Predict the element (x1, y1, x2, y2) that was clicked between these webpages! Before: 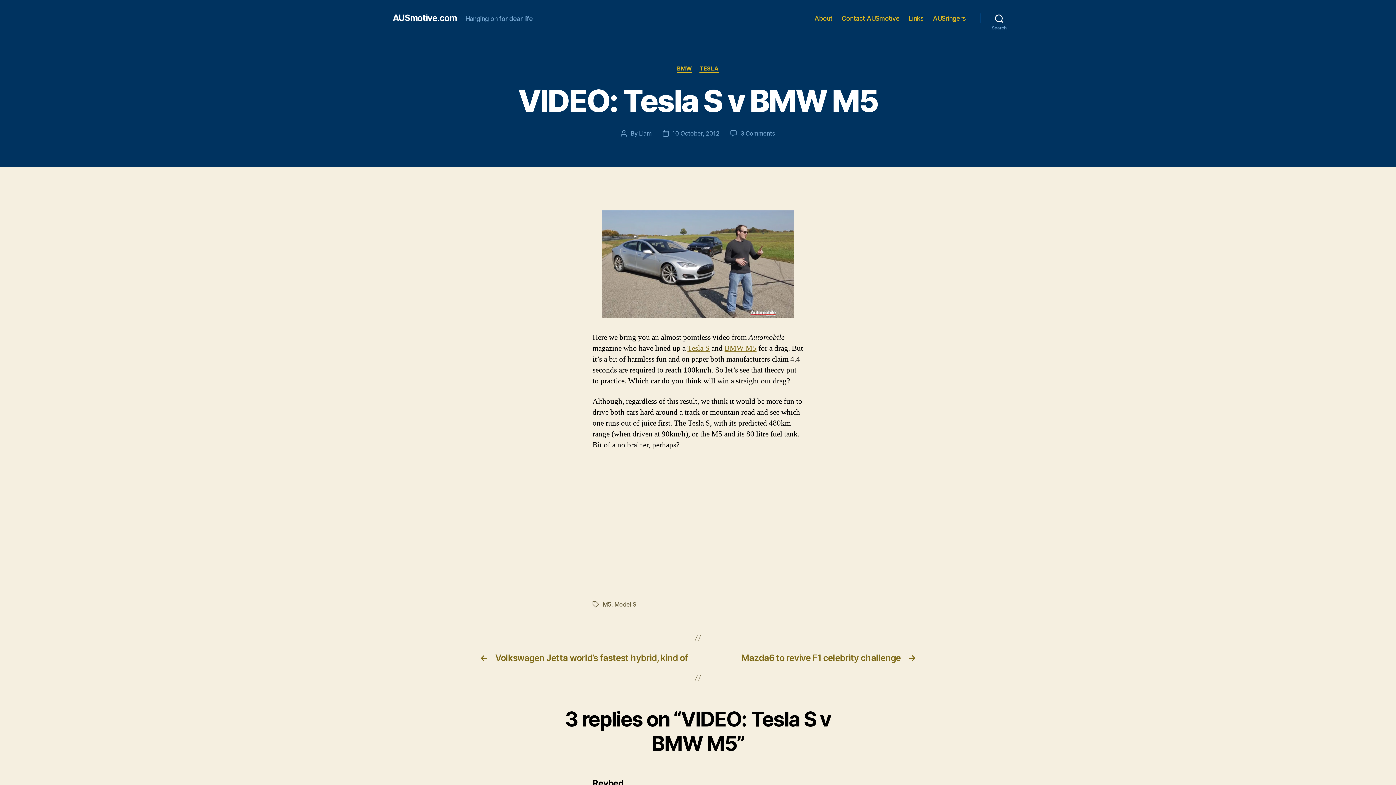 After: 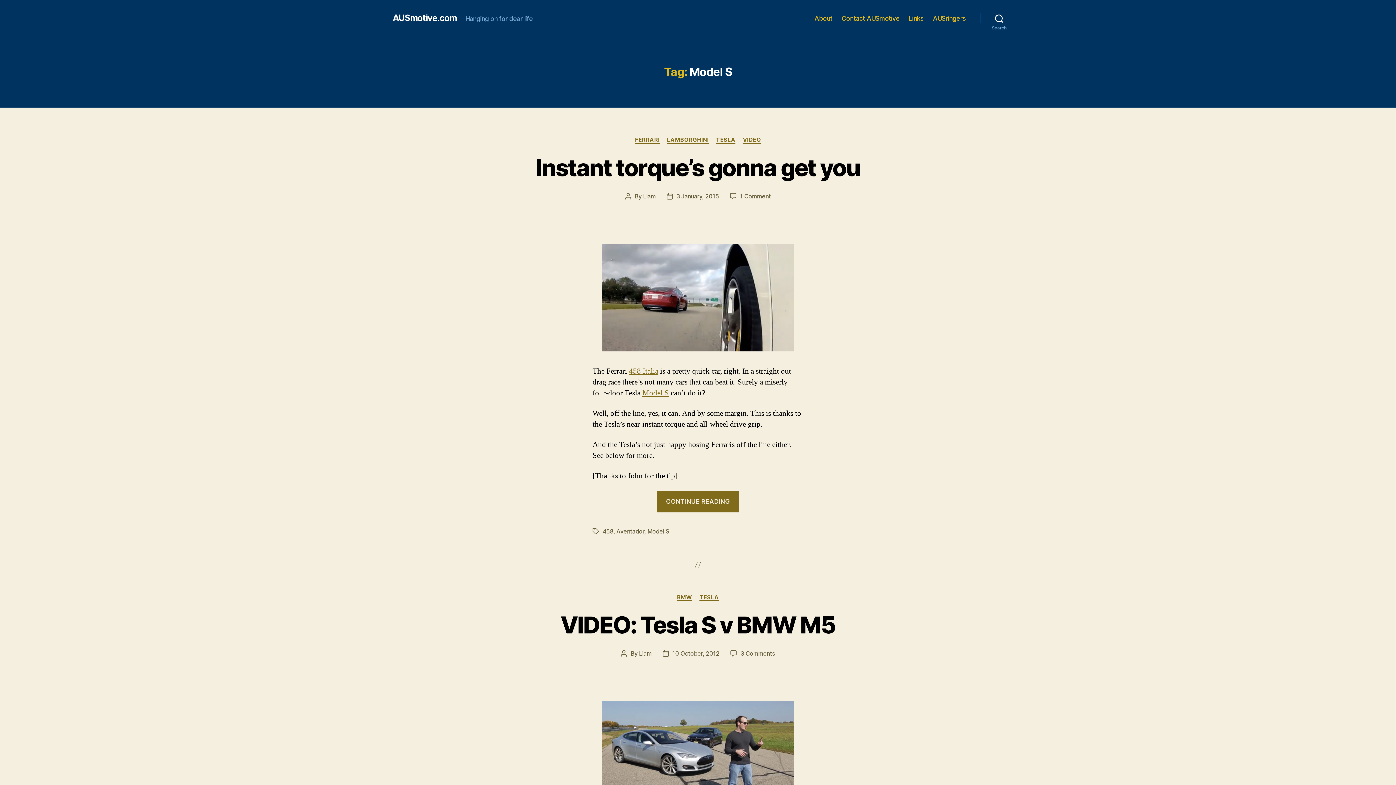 Action: label: Model S bbox: (614, 600, 636, 608)